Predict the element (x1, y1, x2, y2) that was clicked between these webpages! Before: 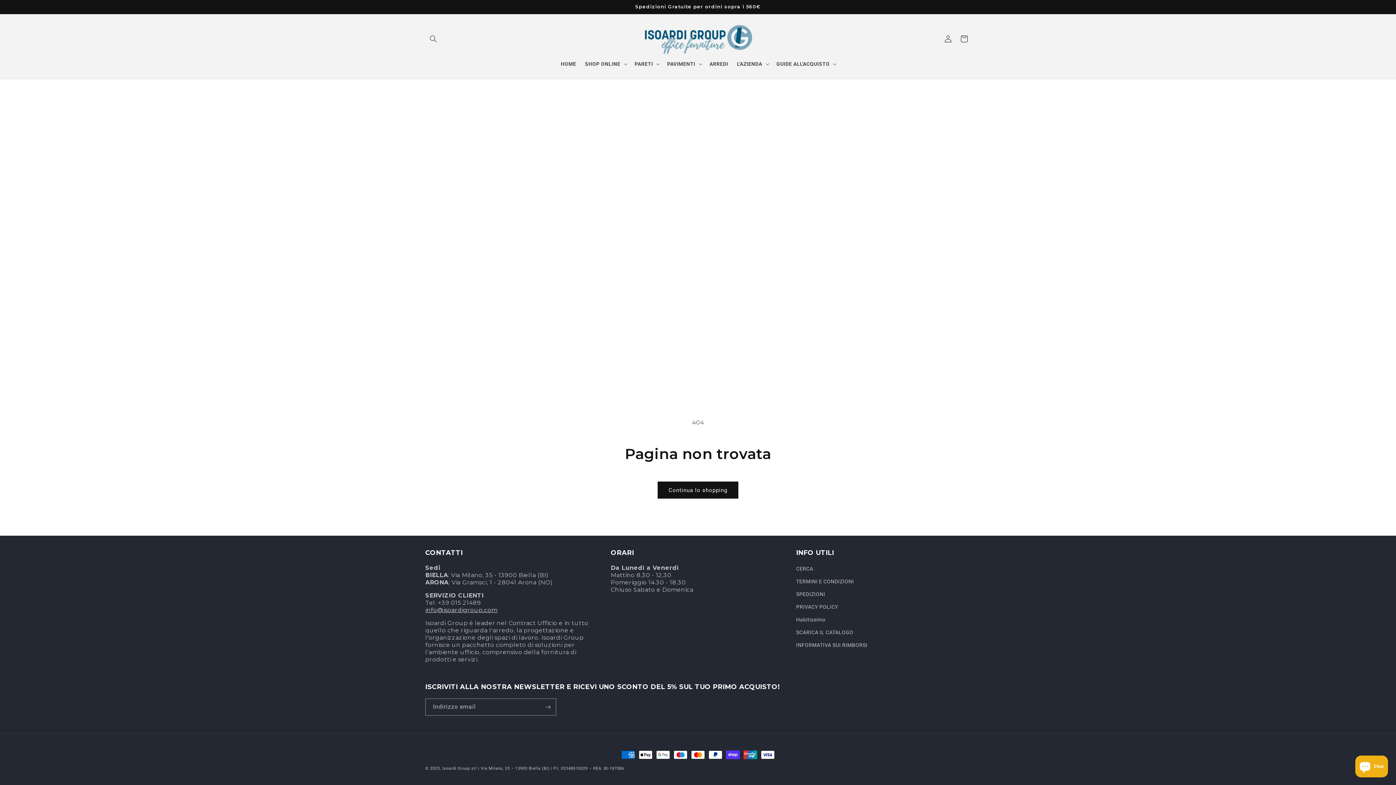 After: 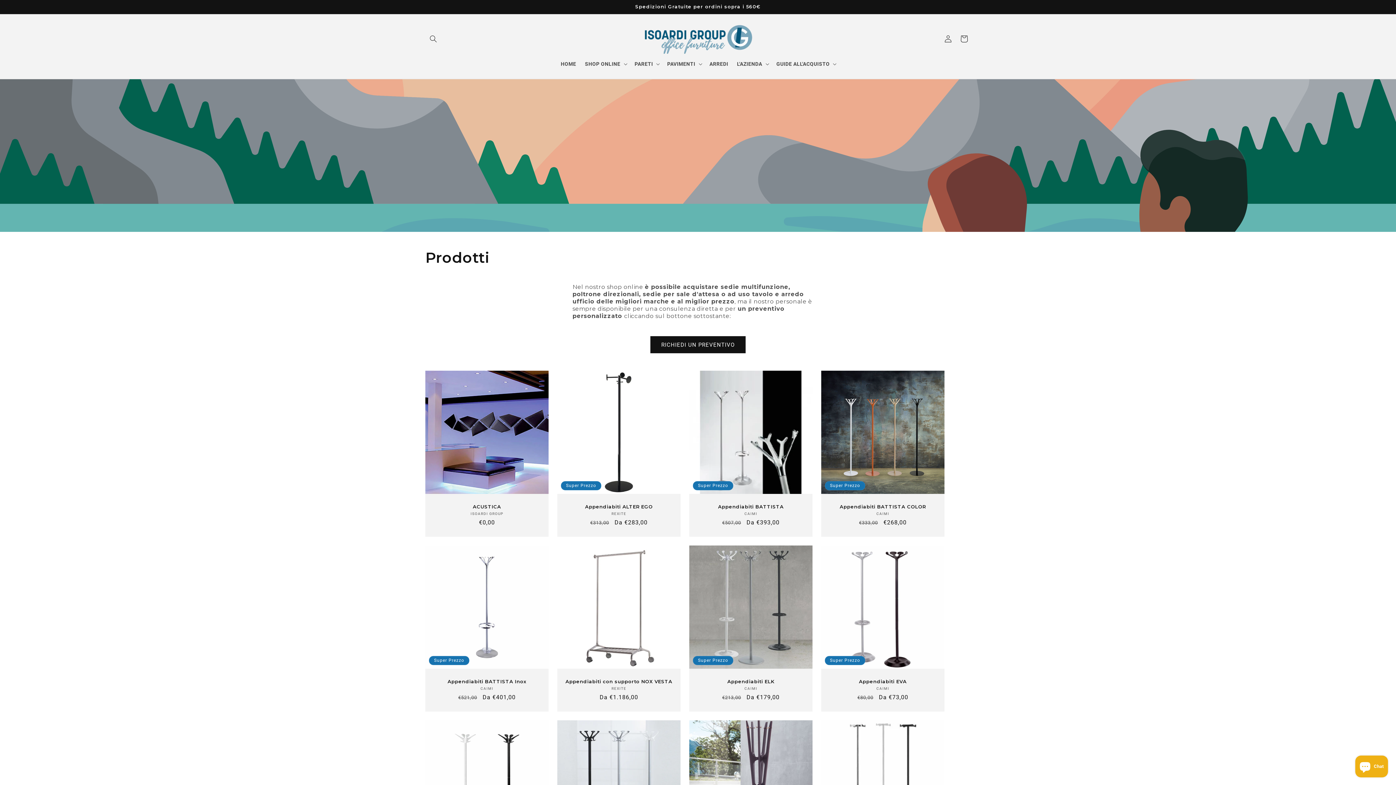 Action: bbox: (657, 481, 738, 498) label: Continua lo shopping